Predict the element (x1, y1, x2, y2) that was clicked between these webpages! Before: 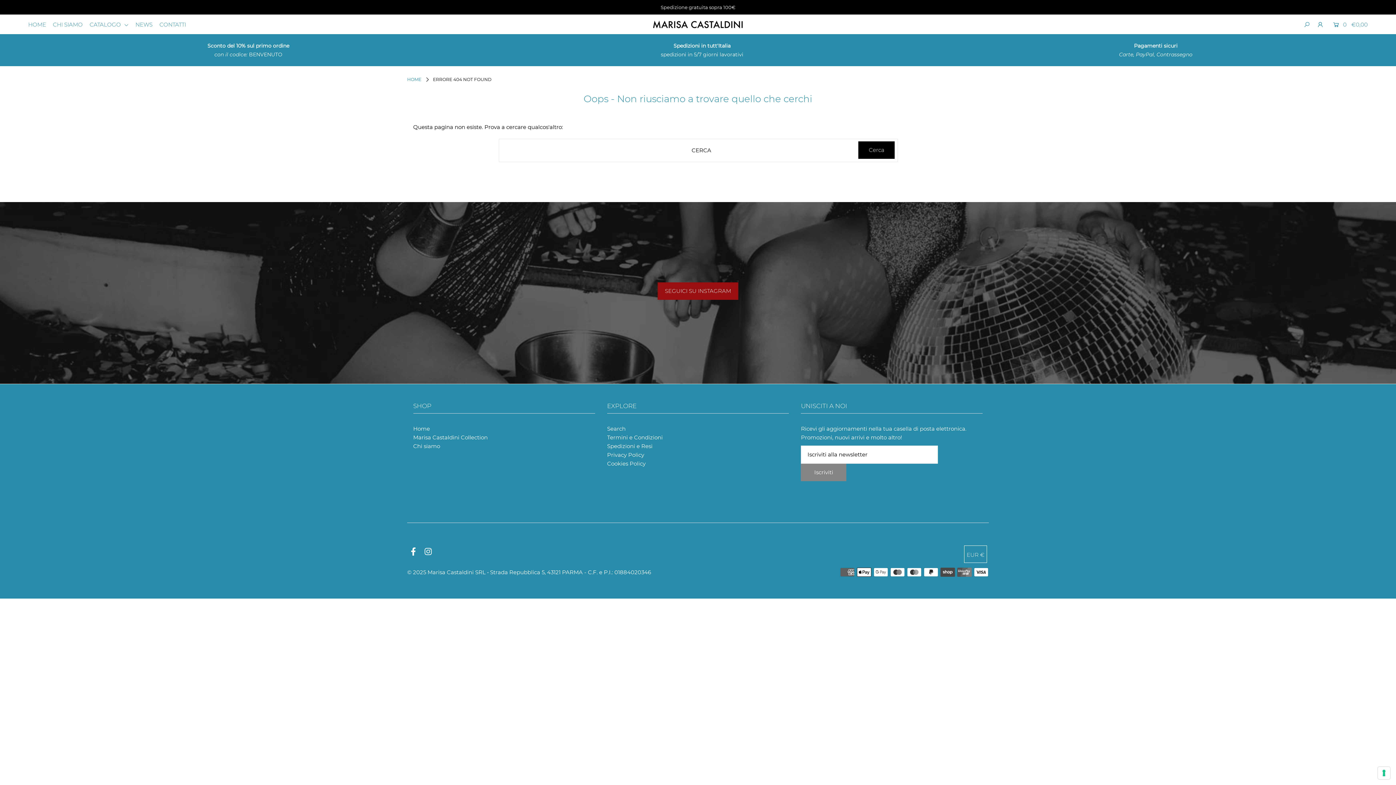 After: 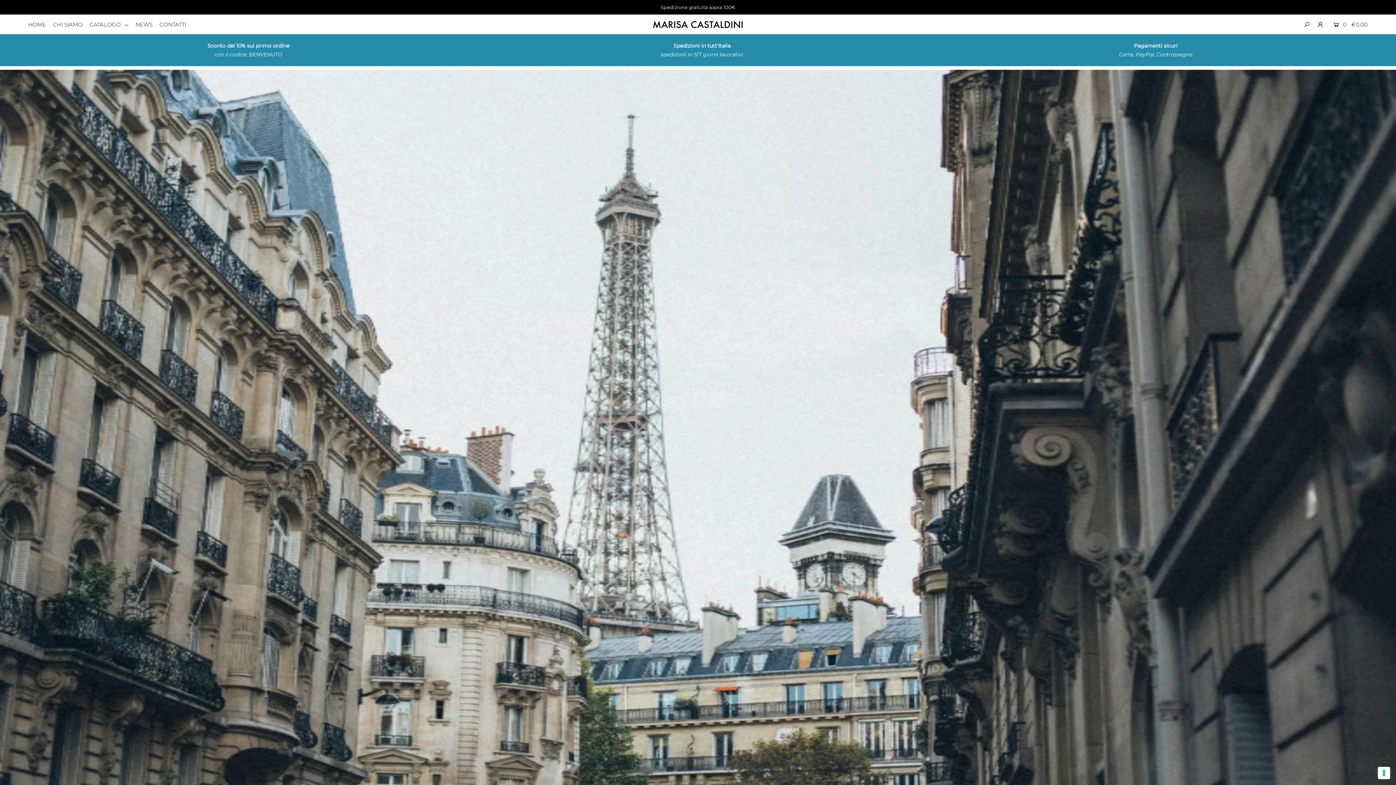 Action: label: HOME bbox: (407, 76, 421, 82)